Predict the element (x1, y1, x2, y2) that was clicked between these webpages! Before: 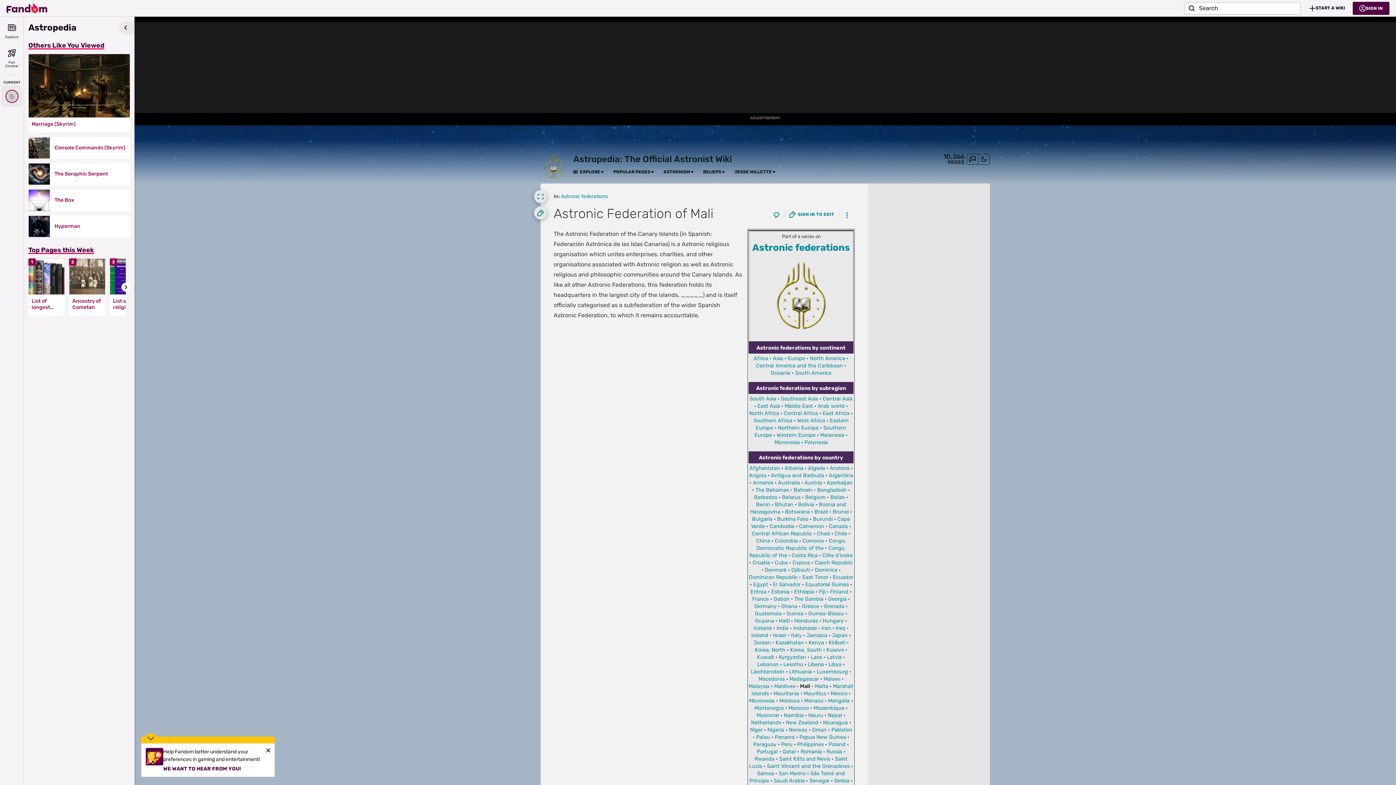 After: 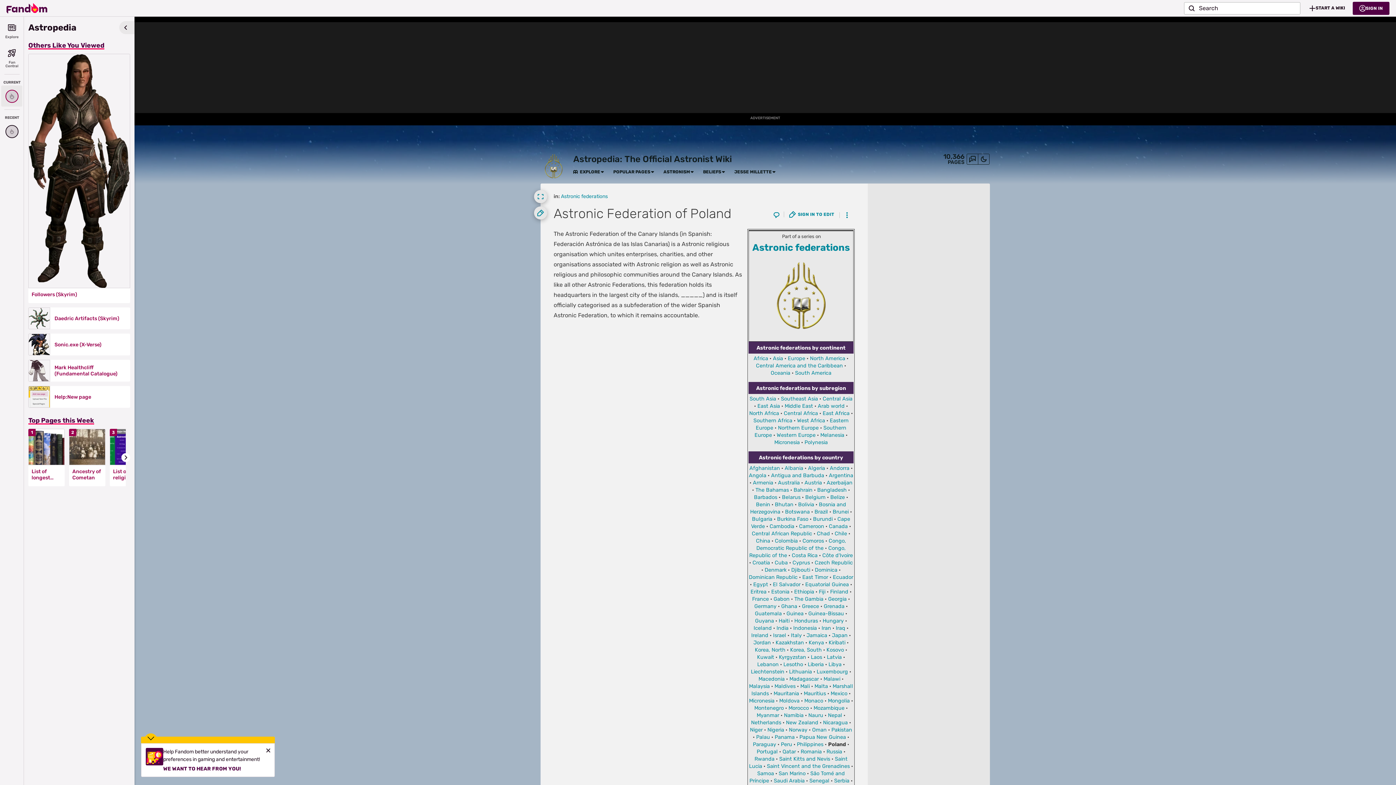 Action: label: Poland bbox: (828, 741, 845, 748)